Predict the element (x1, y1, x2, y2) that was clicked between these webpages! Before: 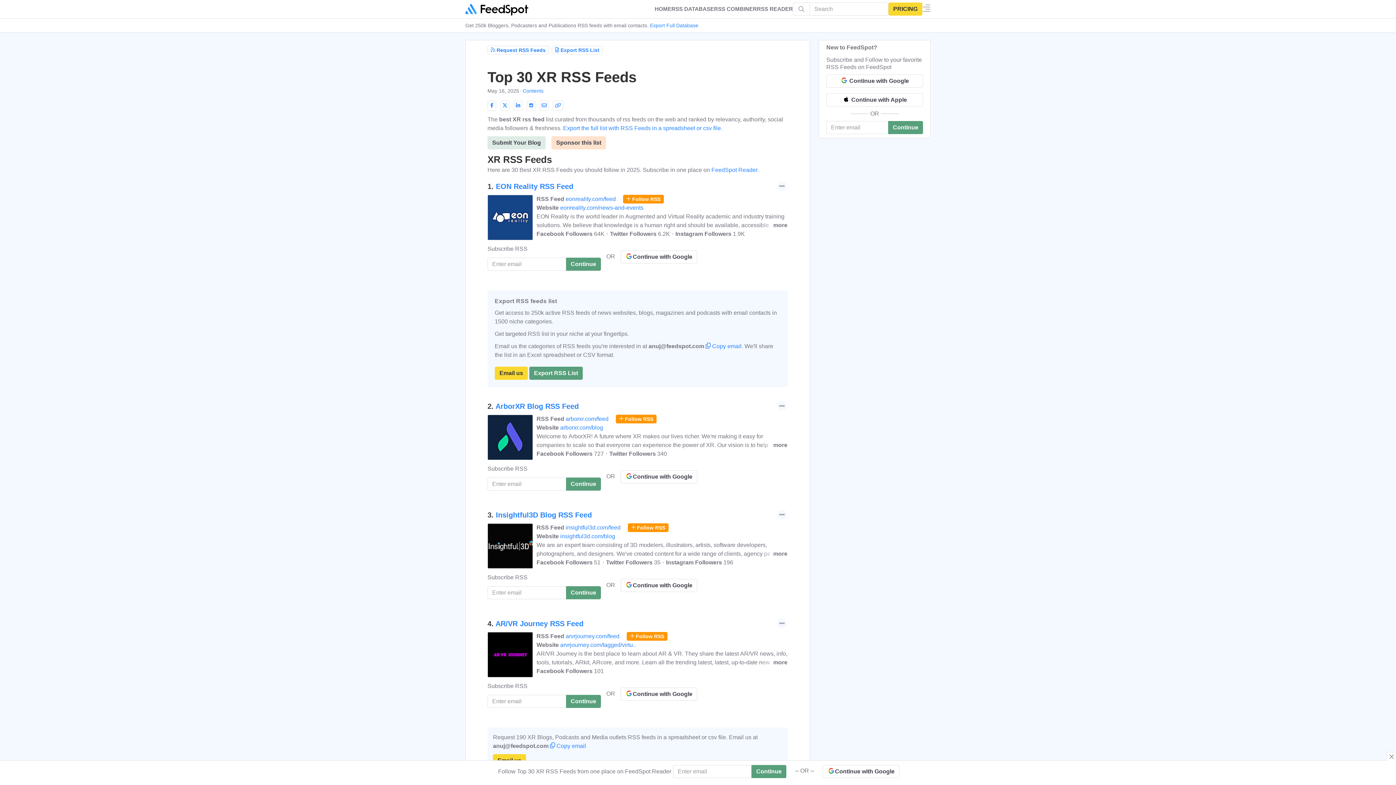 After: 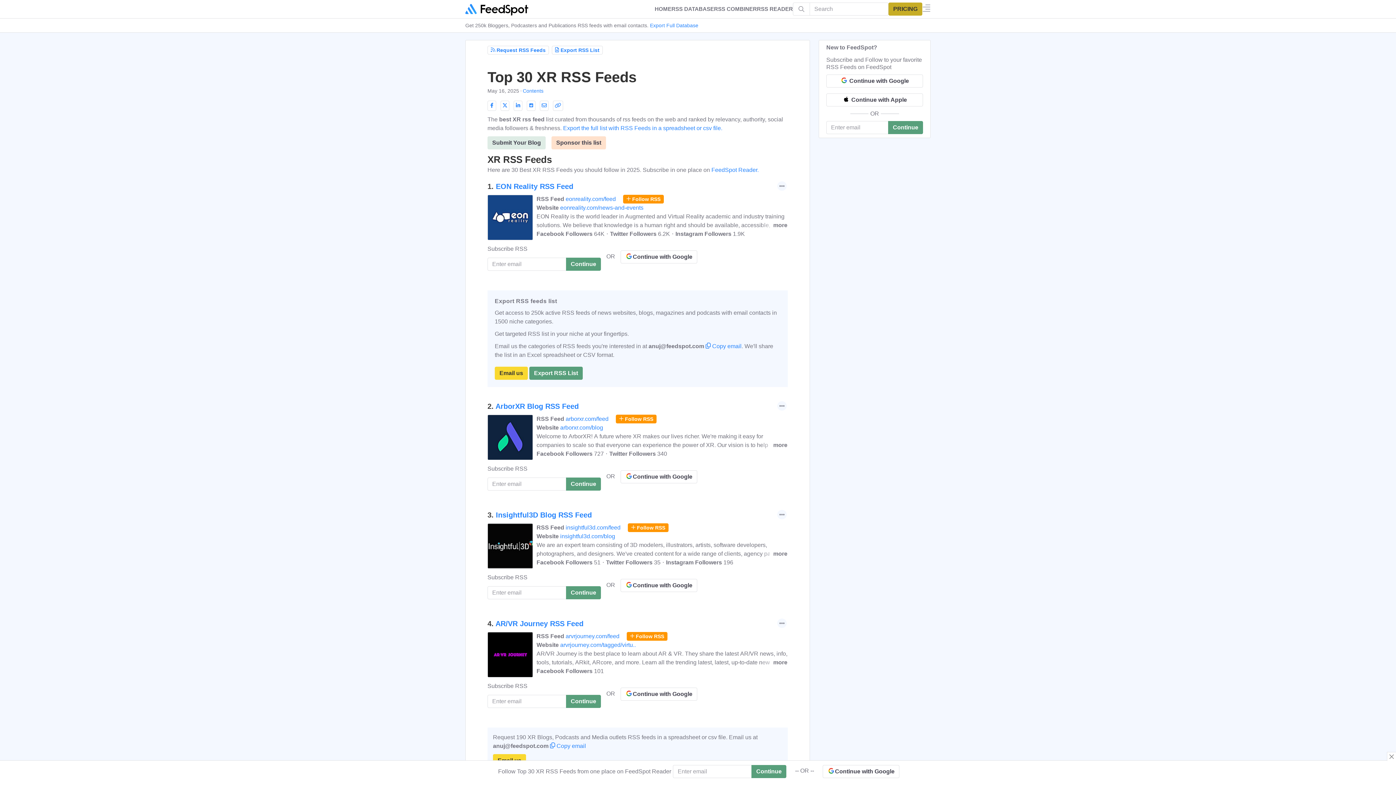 Action: label: PRICING bbox: (888, 2, 922, 15)